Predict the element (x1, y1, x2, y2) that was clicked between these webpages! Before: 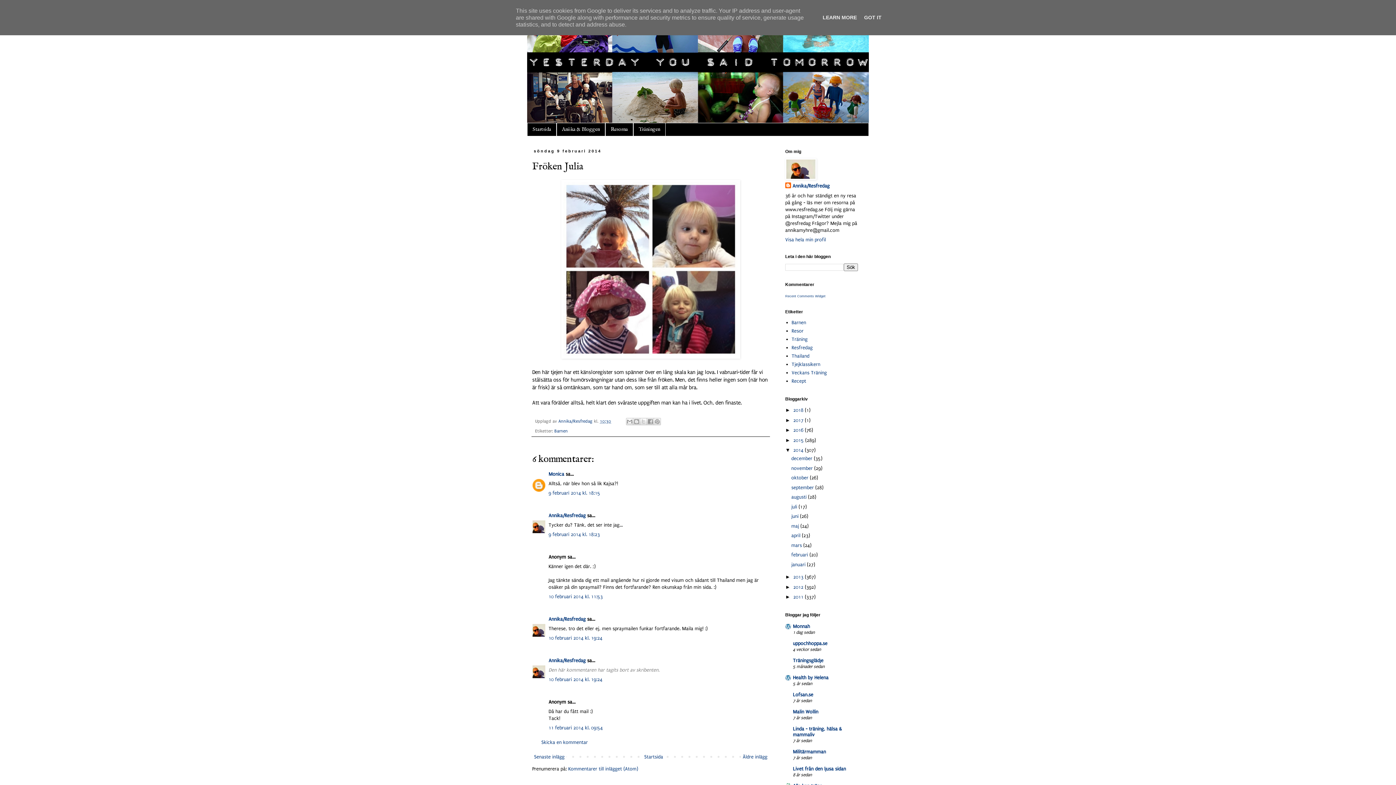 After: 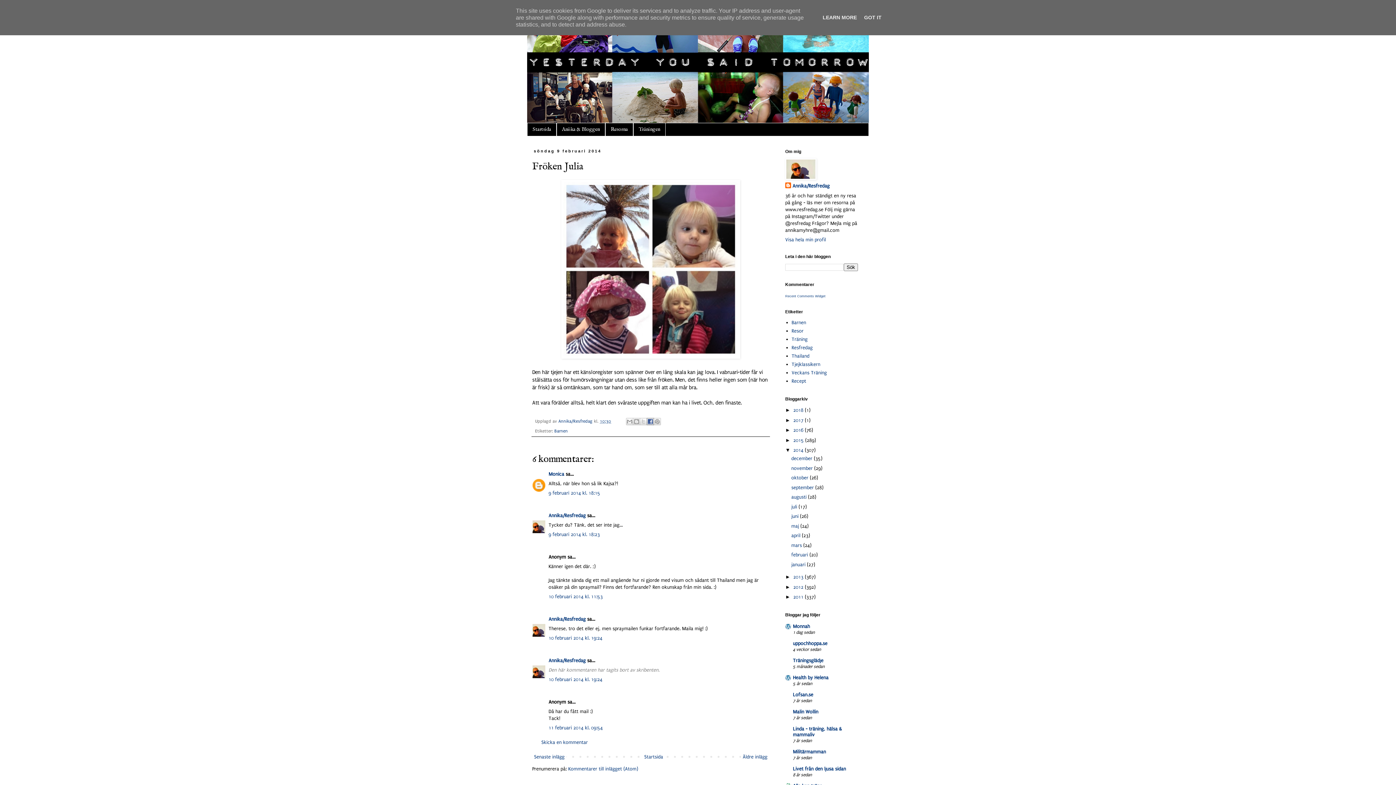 Action: bbox: (646, 418, 654, 425) label: Dela på Facebook